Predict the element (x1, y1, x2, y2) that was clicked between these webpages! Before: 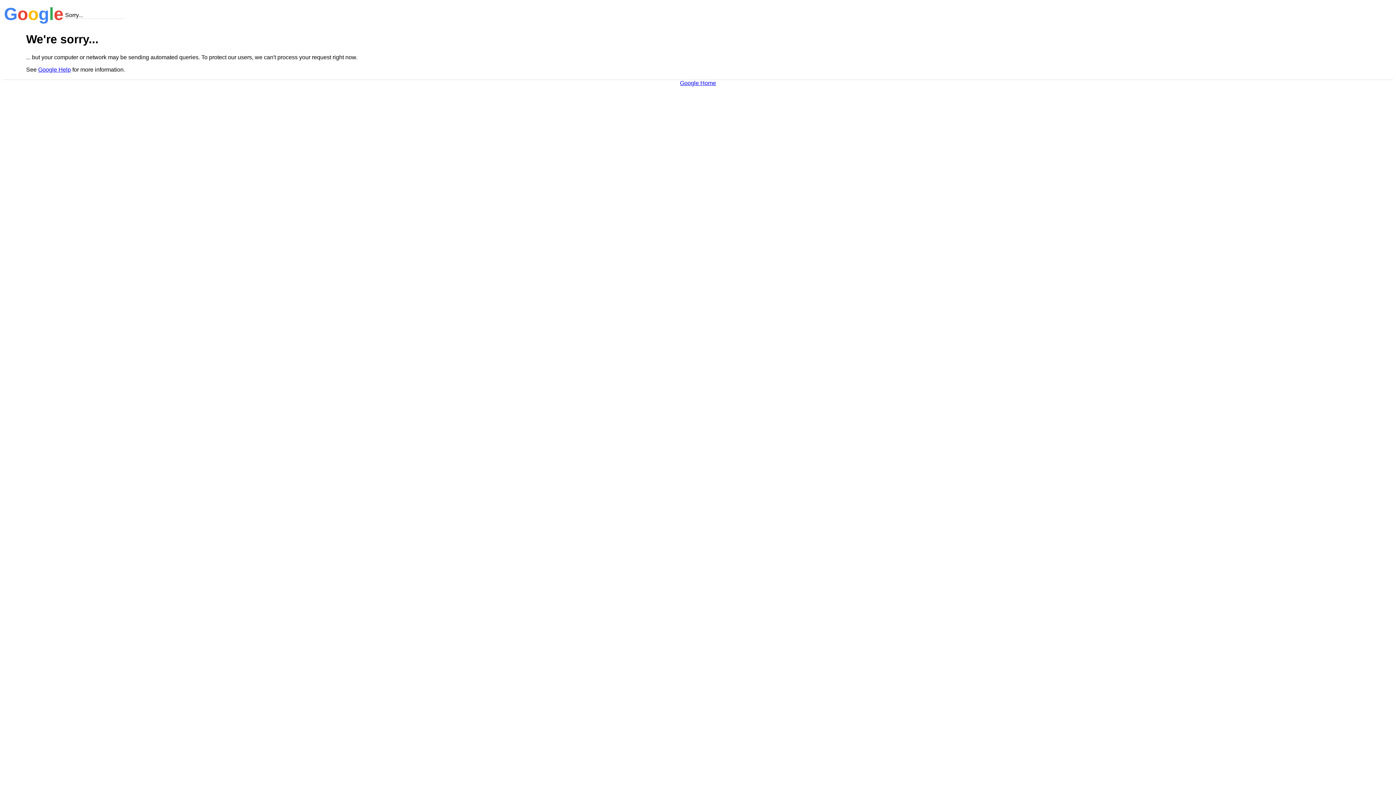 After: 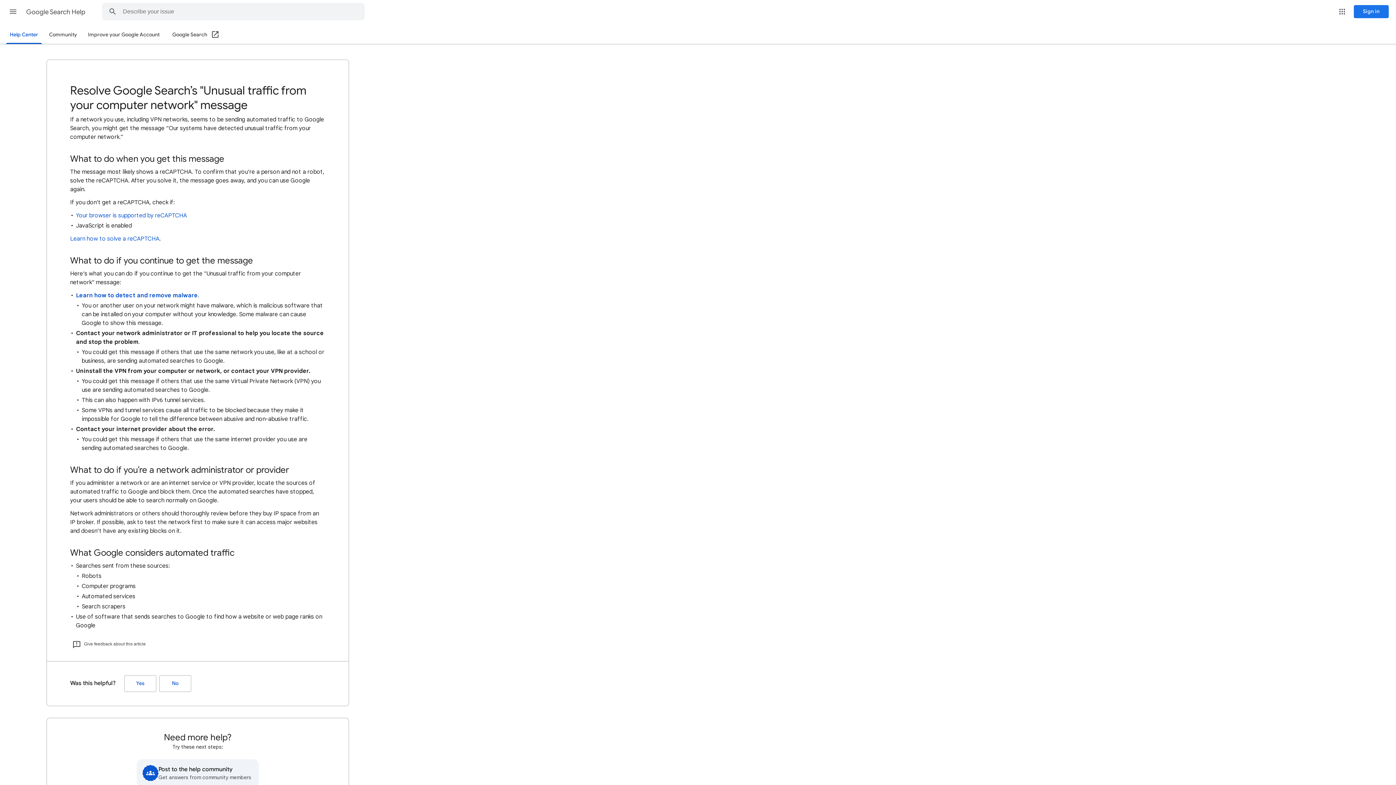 Action: label: Google Help bbox: (38, 66, 70, 72)